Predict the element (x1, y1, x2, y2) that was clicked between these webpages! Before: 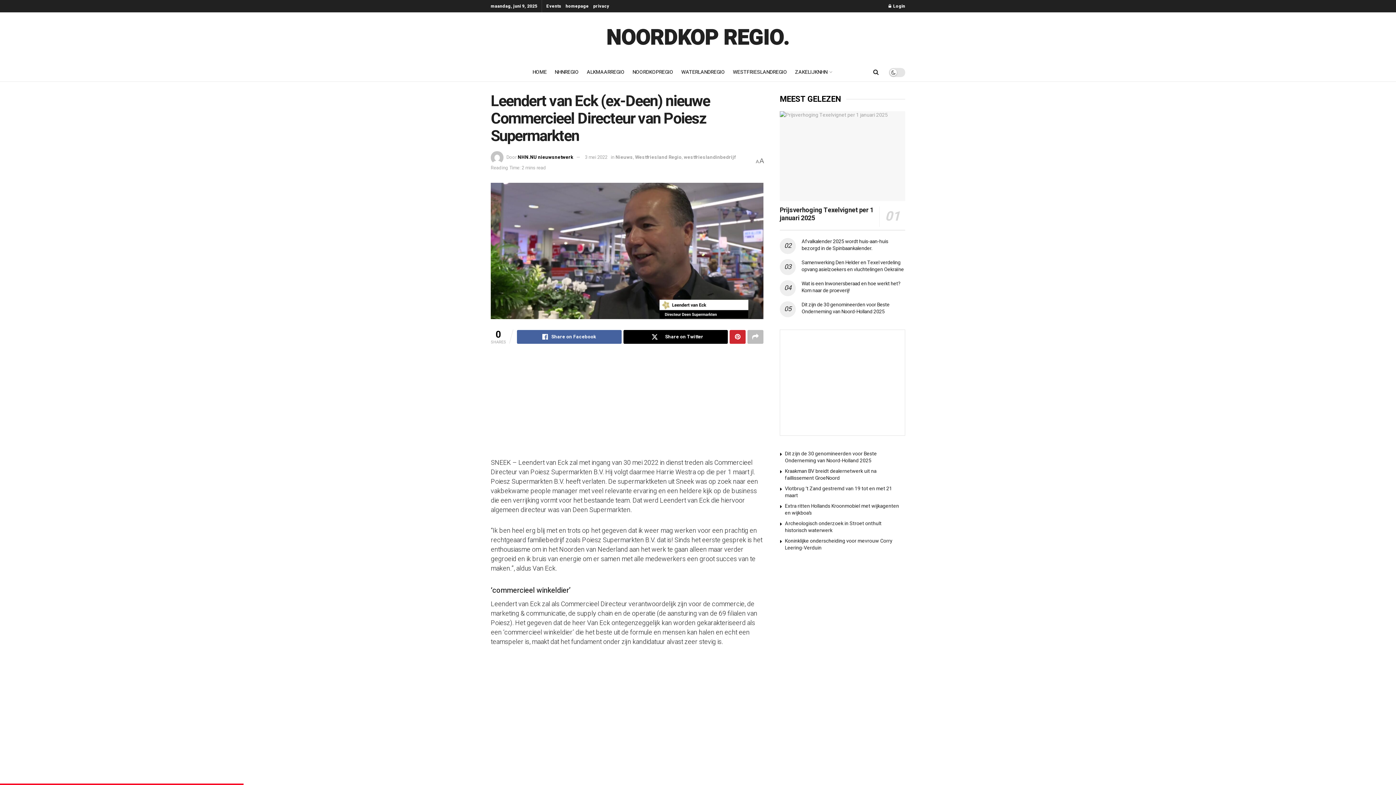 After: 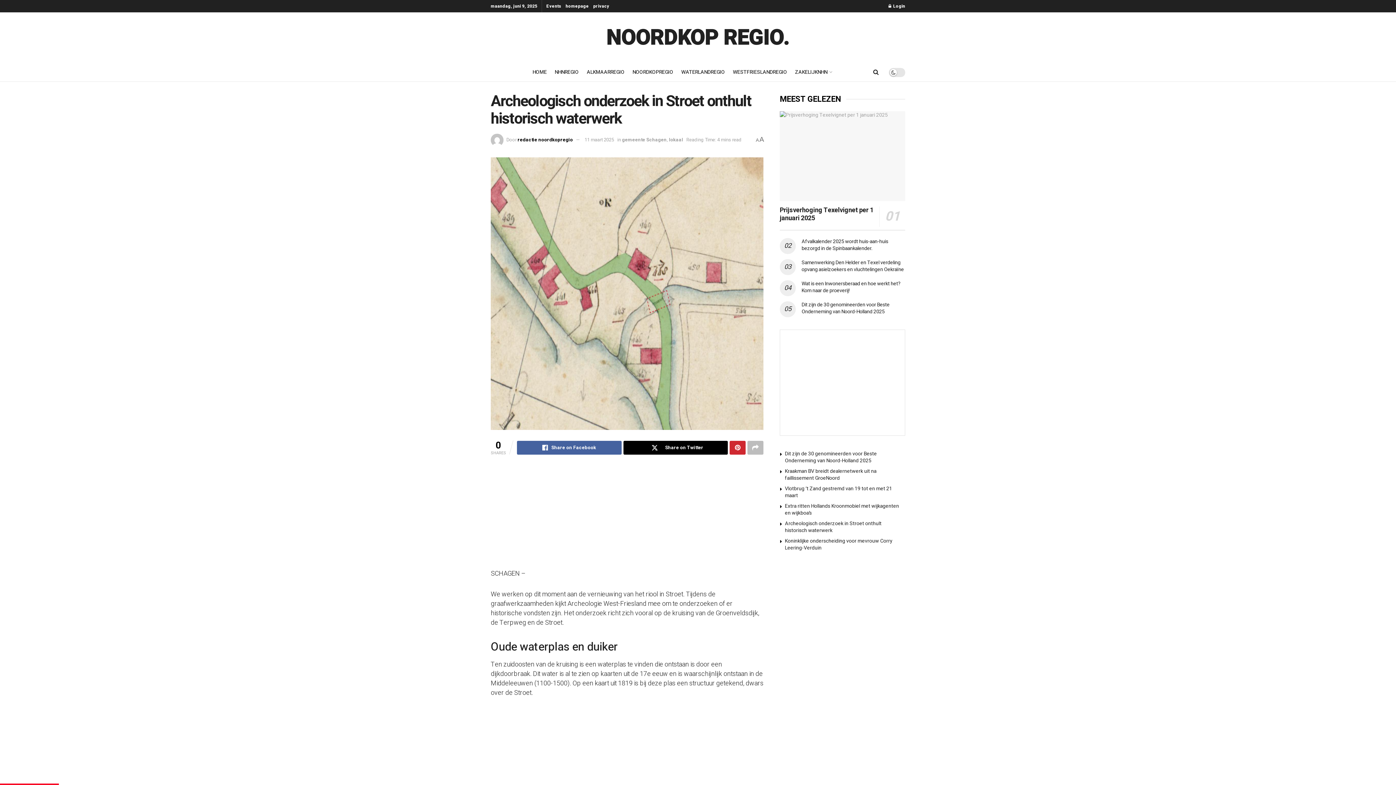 Action: label: Archeologisch onderzoek in Stroet onthult historisch waterwerk bbox: (785, 519, 881, 534)